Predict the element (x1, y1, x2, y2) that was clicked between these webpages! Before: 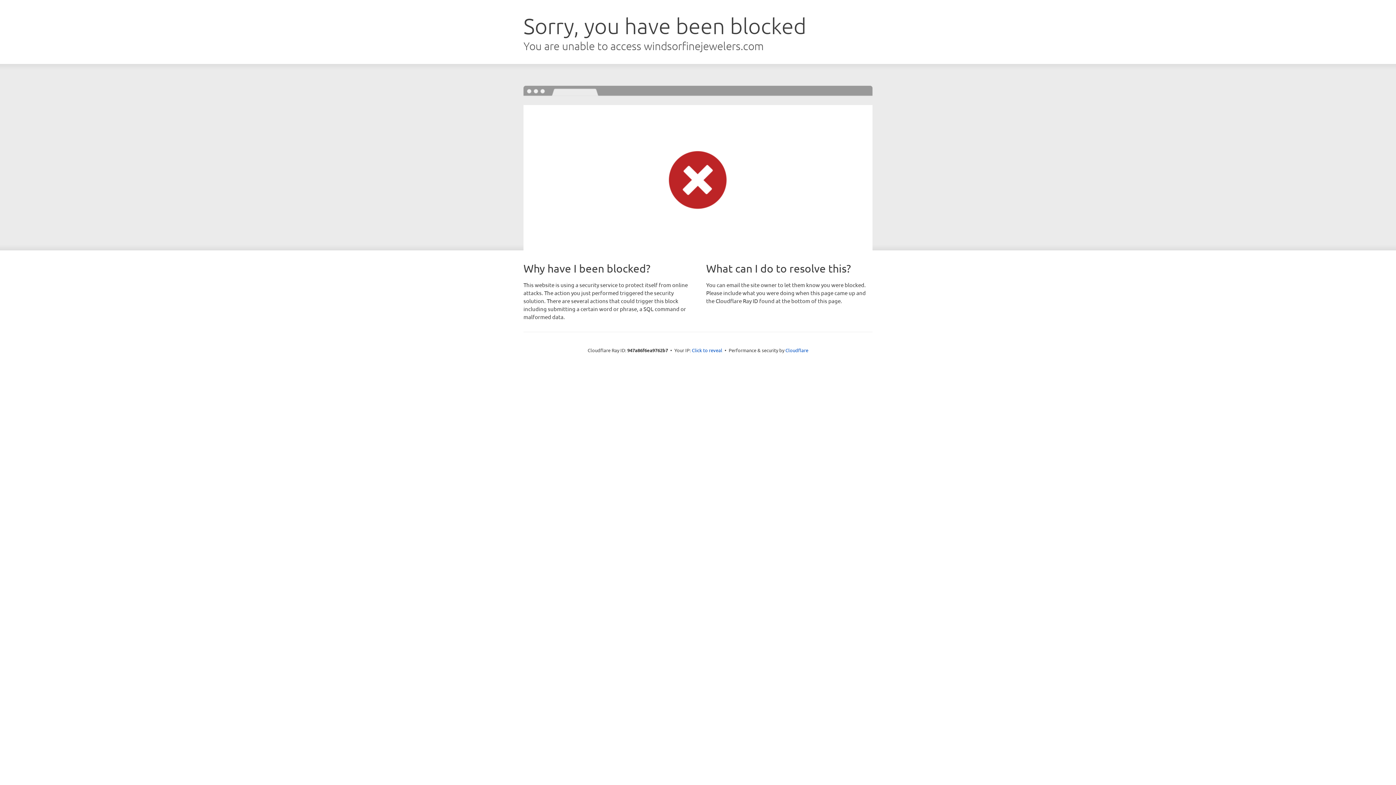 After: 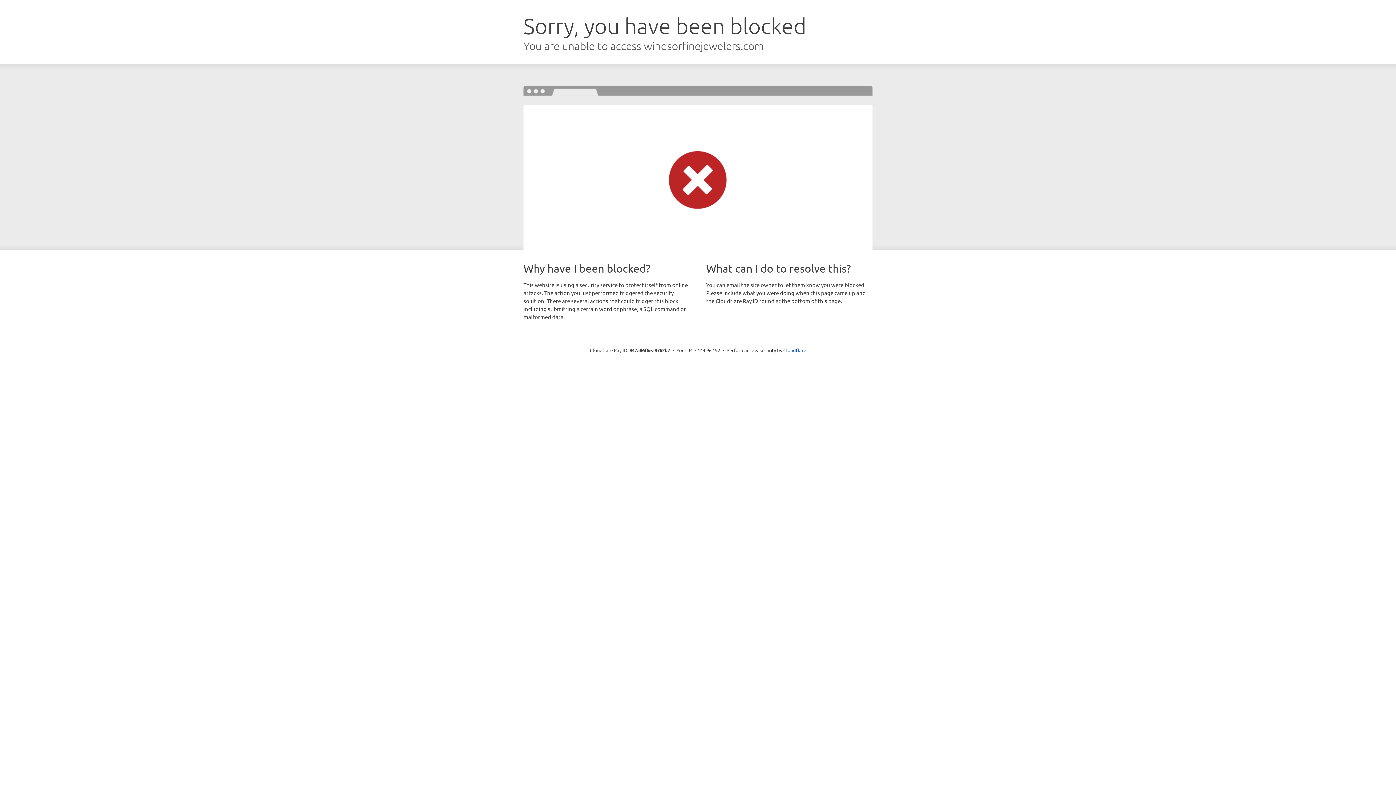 Action: bbox: (692, 346, 722, 353) label: Click to reveal